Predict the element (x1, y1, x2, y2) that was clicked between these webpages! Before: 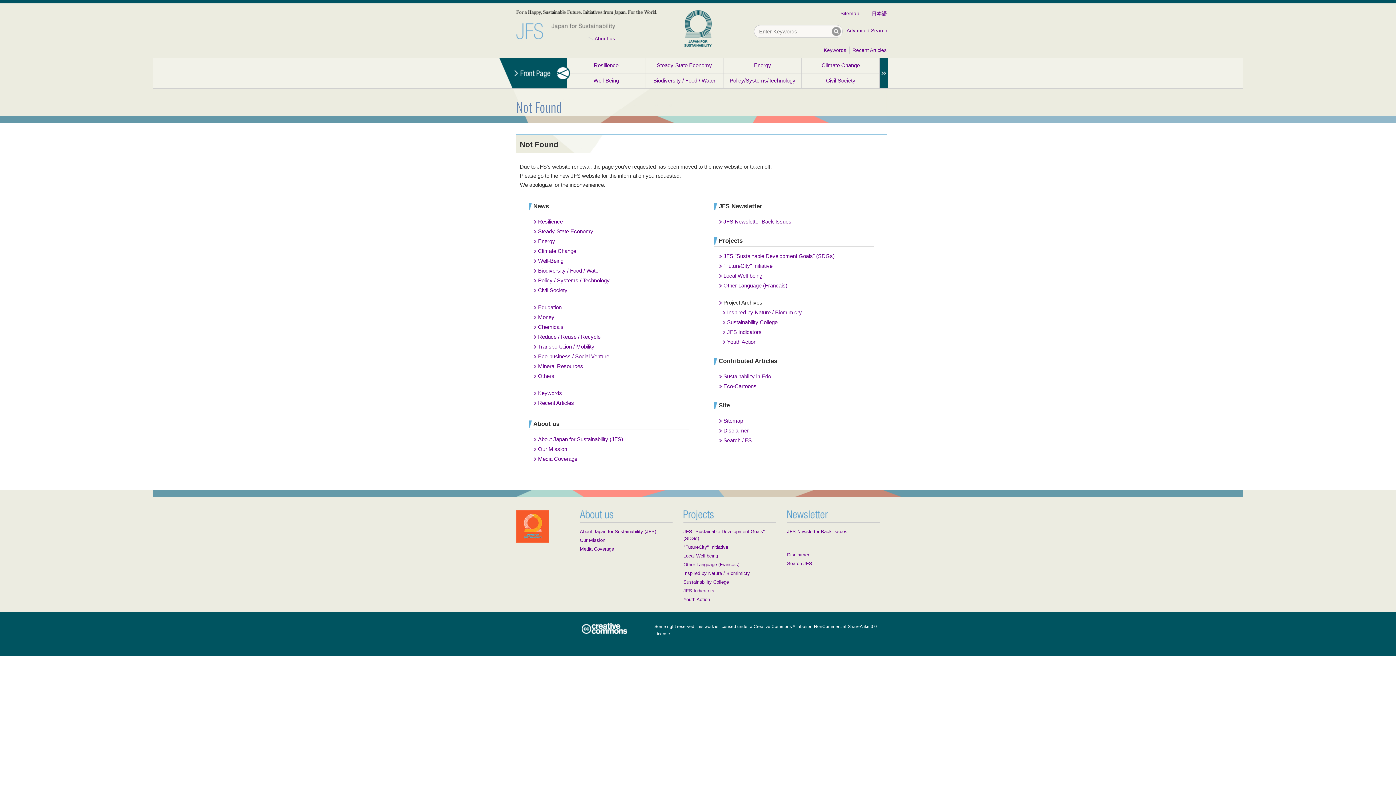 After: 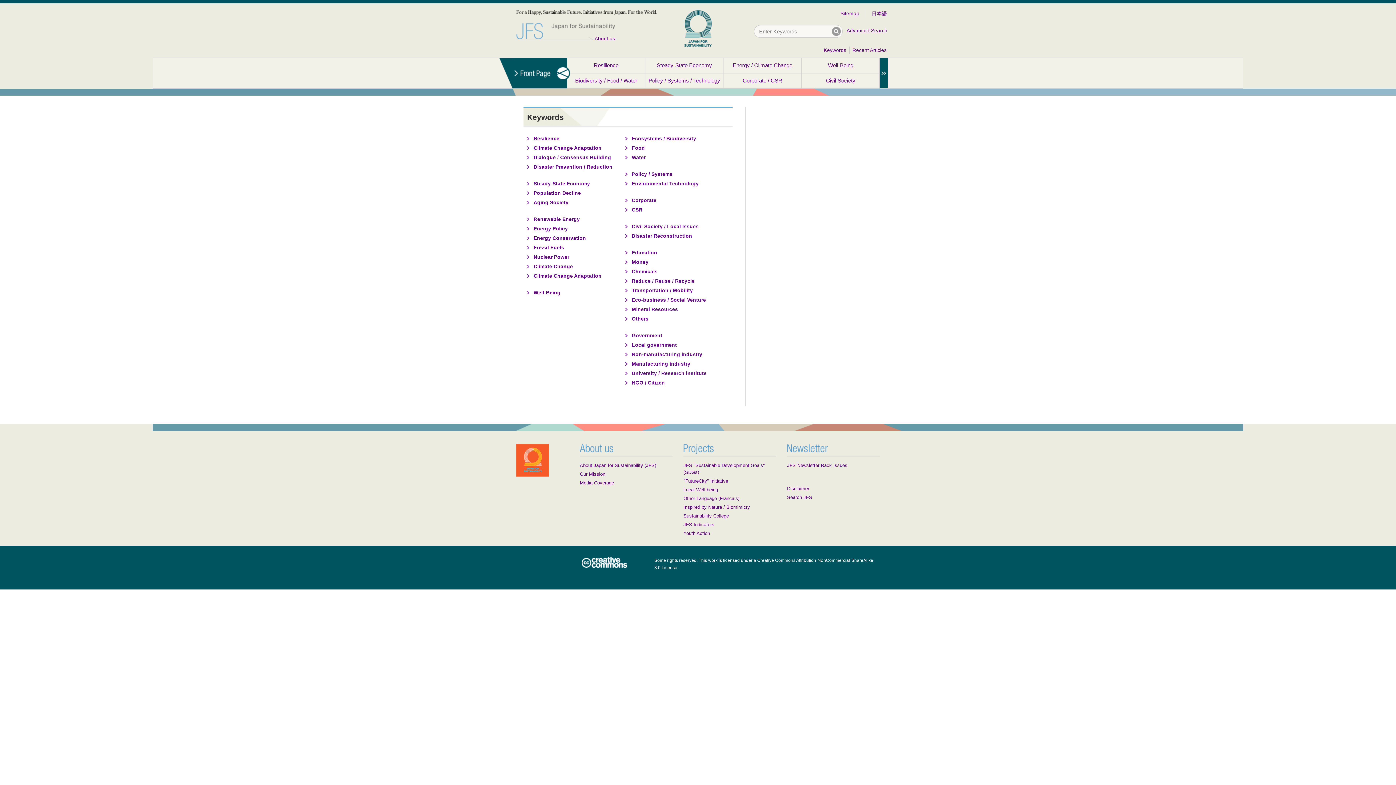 Action: bbox: (538, 390, 562, 396) label: Keywords